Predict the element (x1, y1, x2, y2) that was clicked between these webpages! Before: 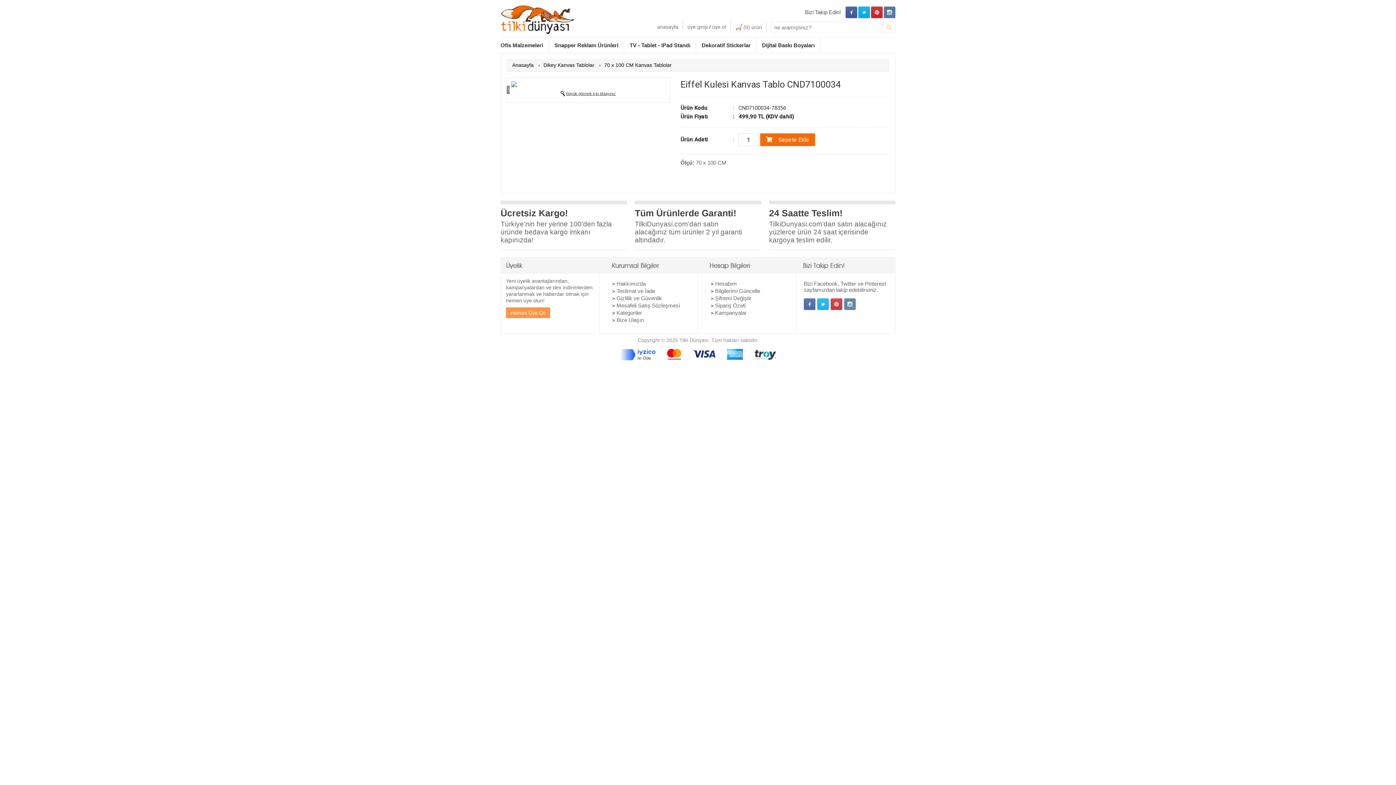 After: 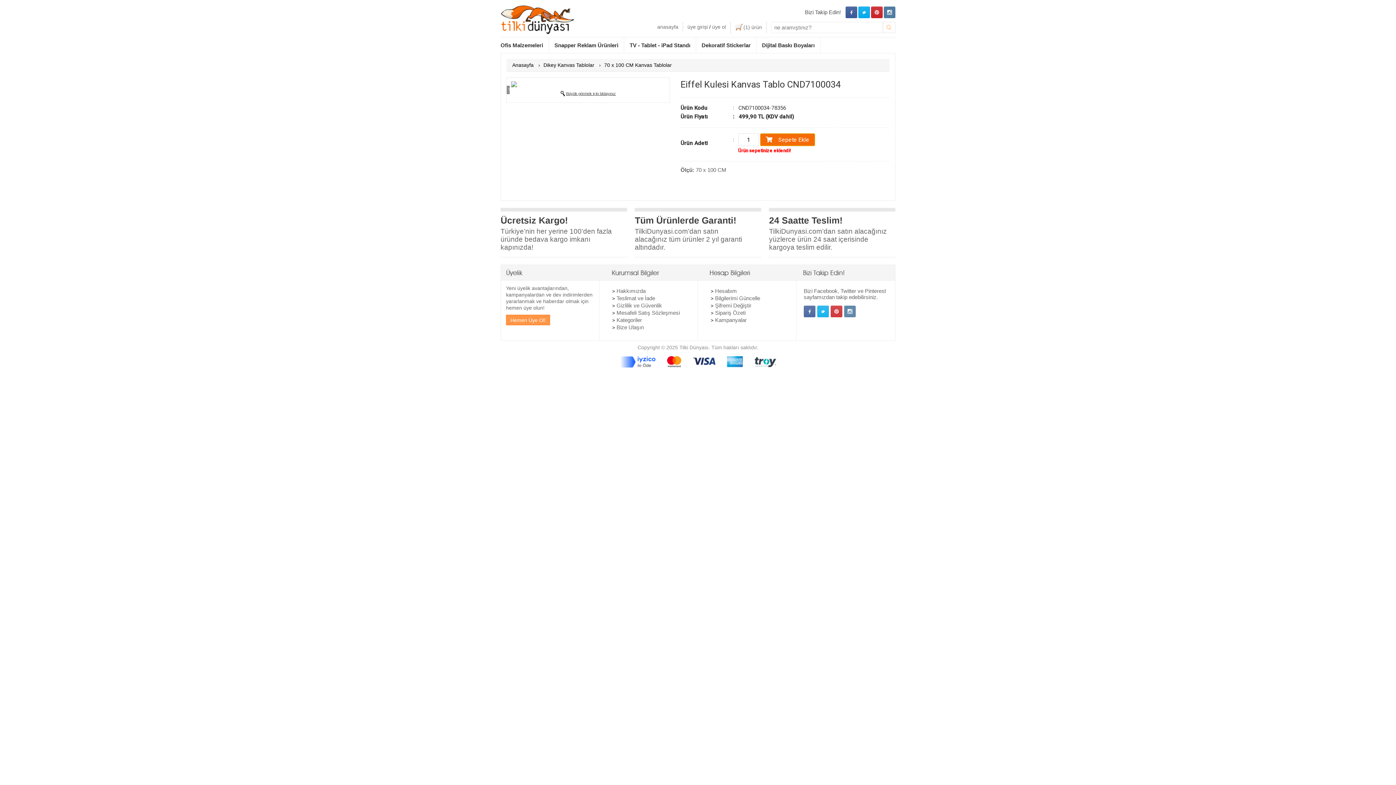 Action: bbox: (760, 133, 815, 146) label:     Sepete Ekle